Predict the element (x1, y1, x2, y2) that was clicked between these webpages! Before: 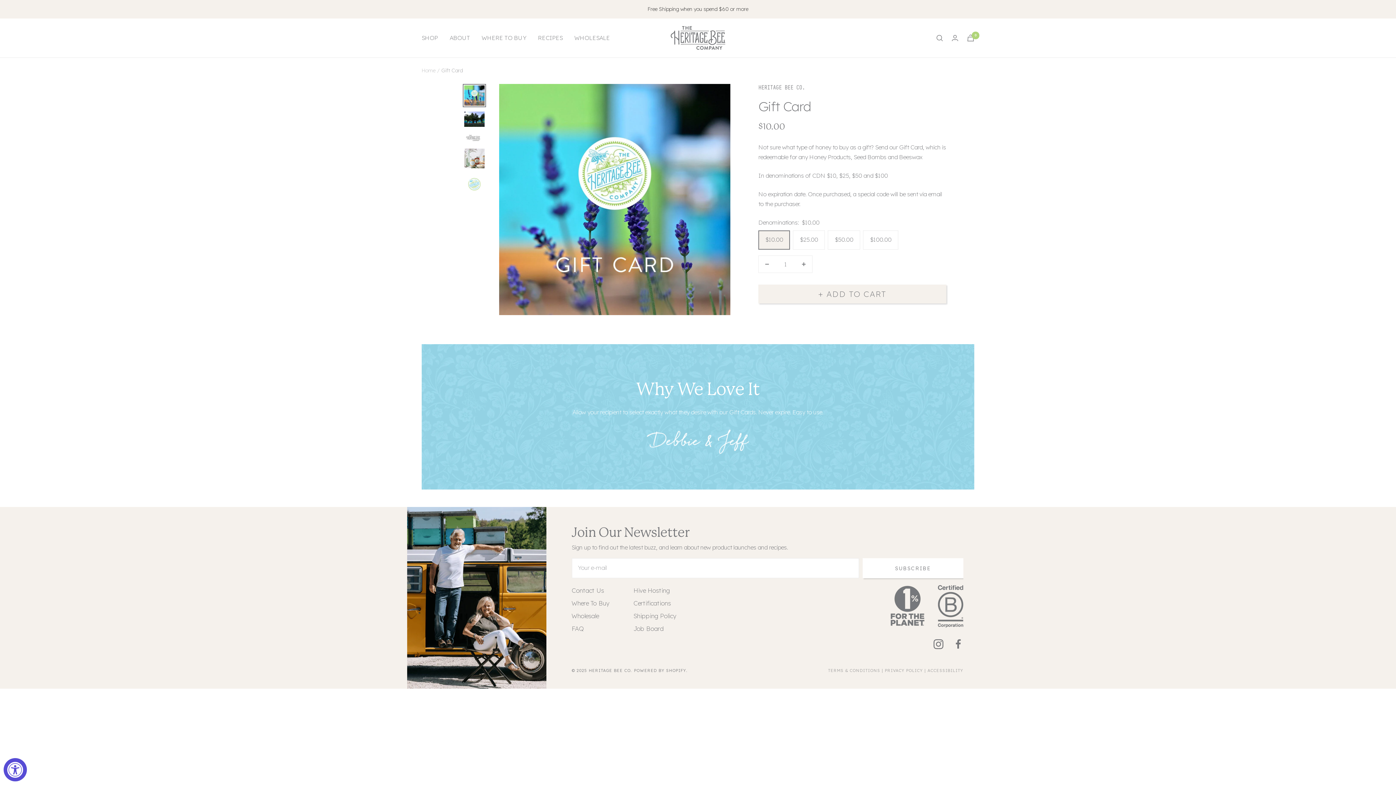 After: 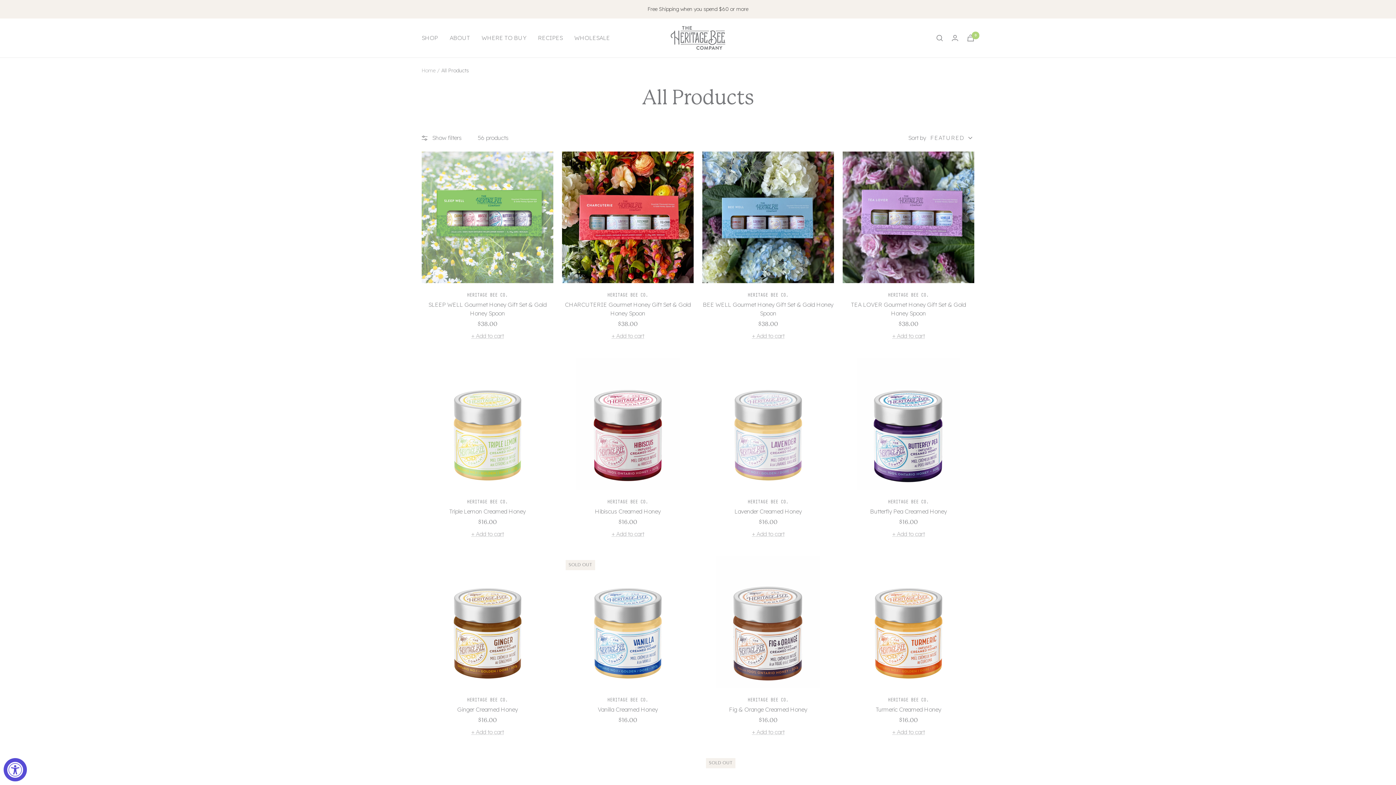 Action: bbox: (421, 33, 438, 42) label: SHOP